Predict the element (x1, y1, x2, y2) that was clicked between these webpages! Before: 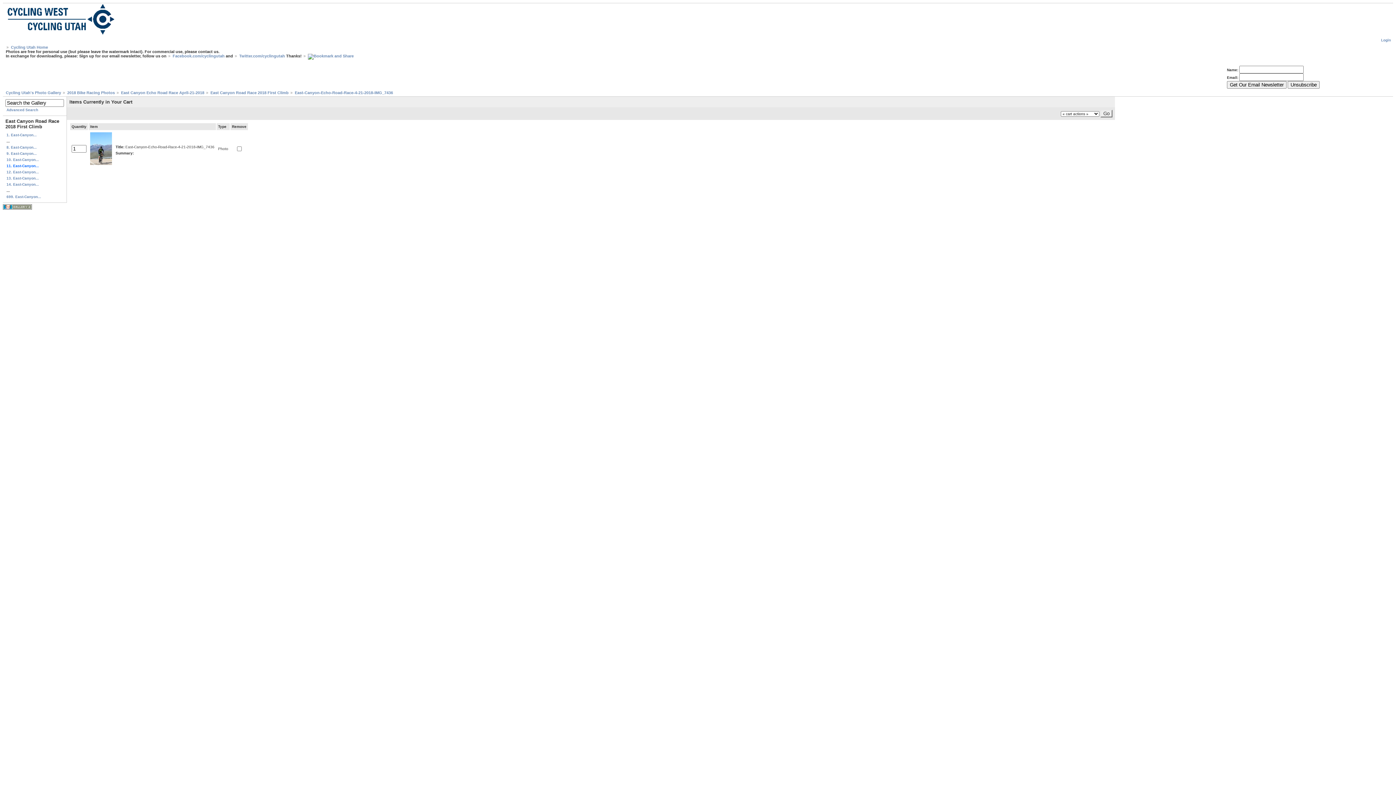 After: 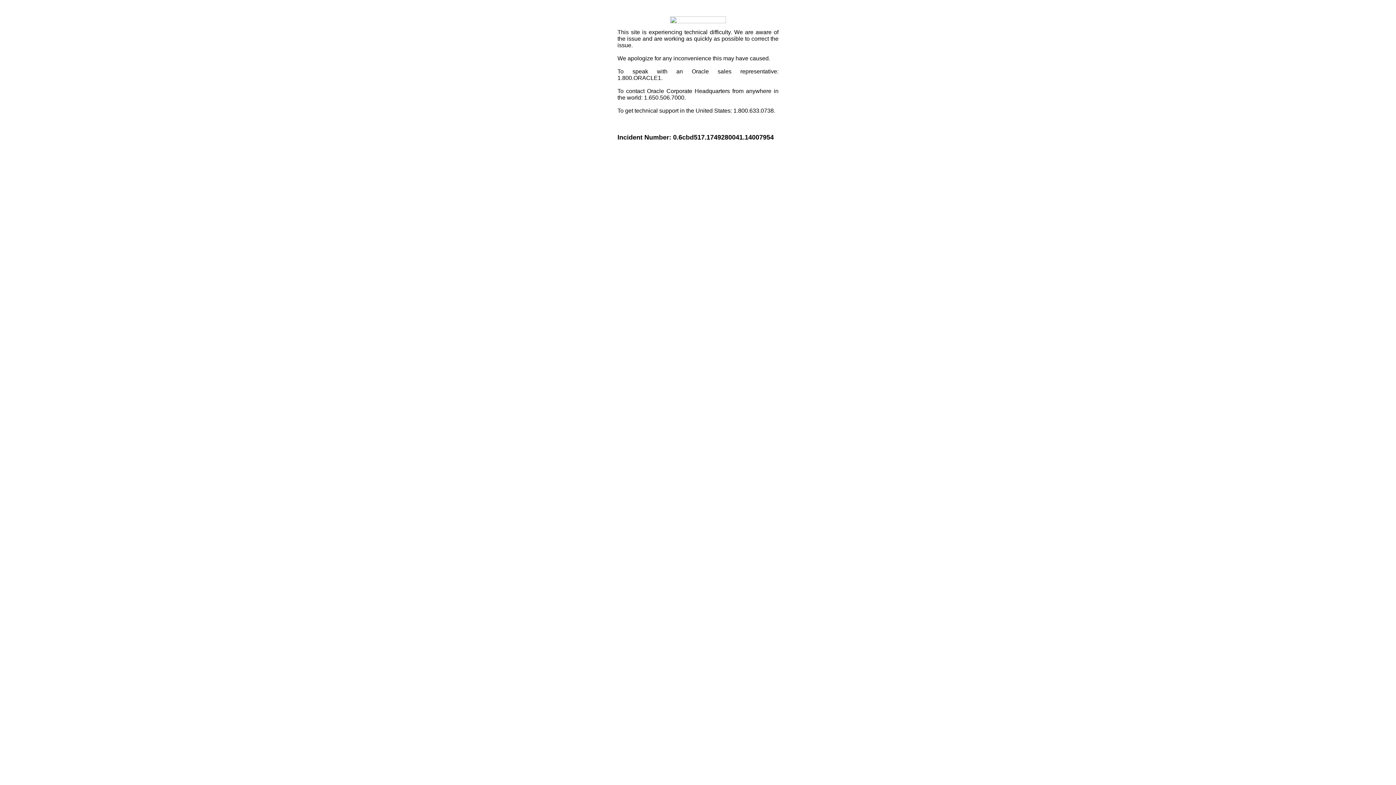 Action: bbox: (302, 53, 353, 58)